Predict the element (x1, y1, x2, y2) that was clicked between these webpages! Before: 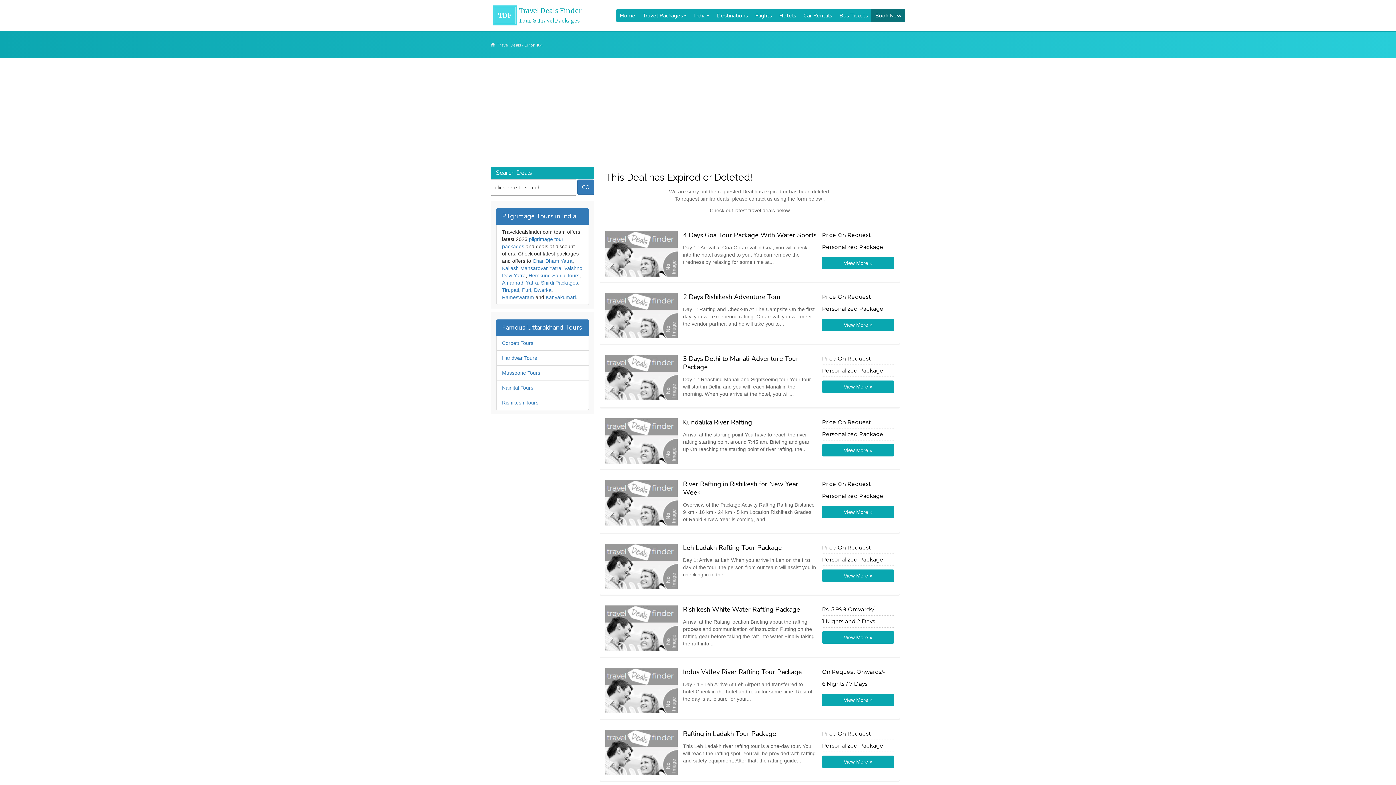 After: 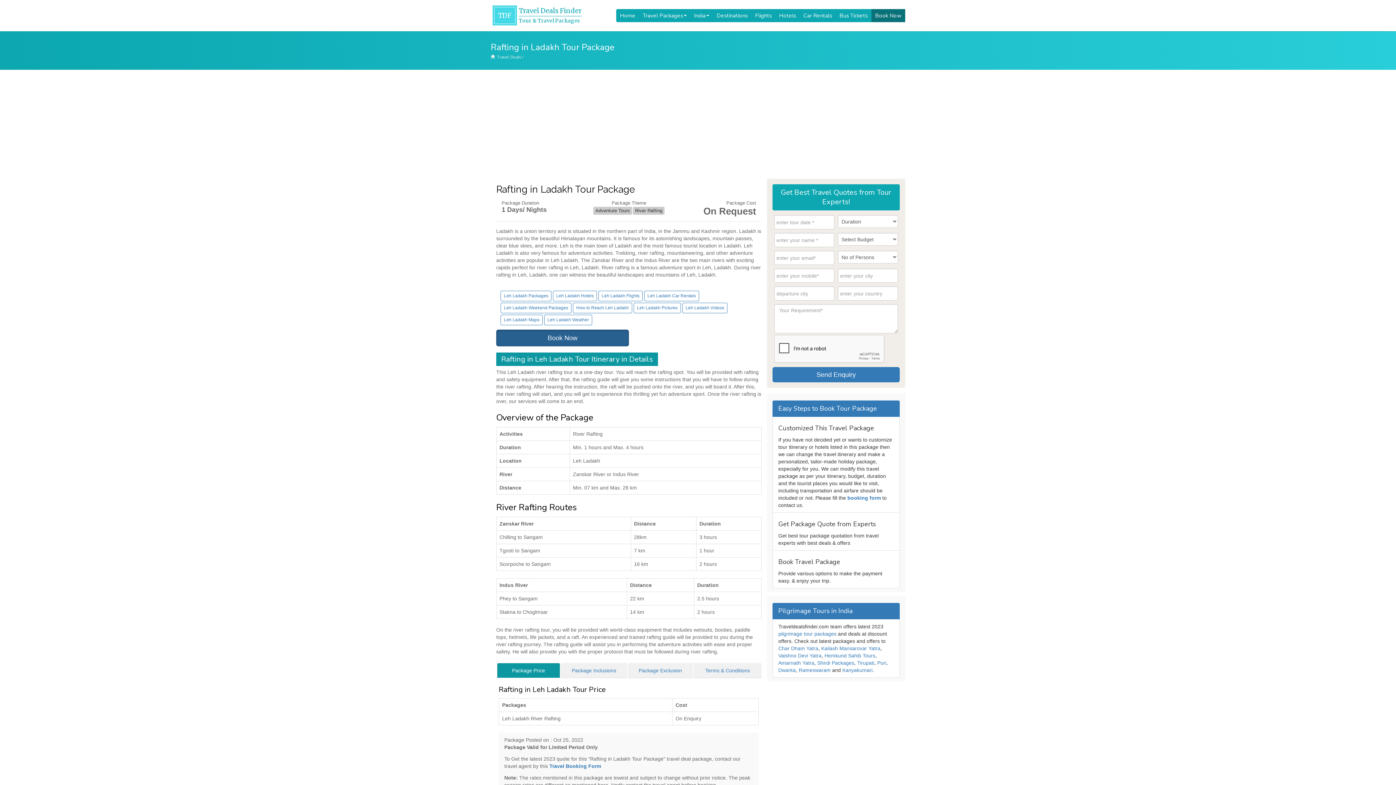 Action: label: Rafting in Ladakh Tour Package bbox: (683, 729, 776, 738)